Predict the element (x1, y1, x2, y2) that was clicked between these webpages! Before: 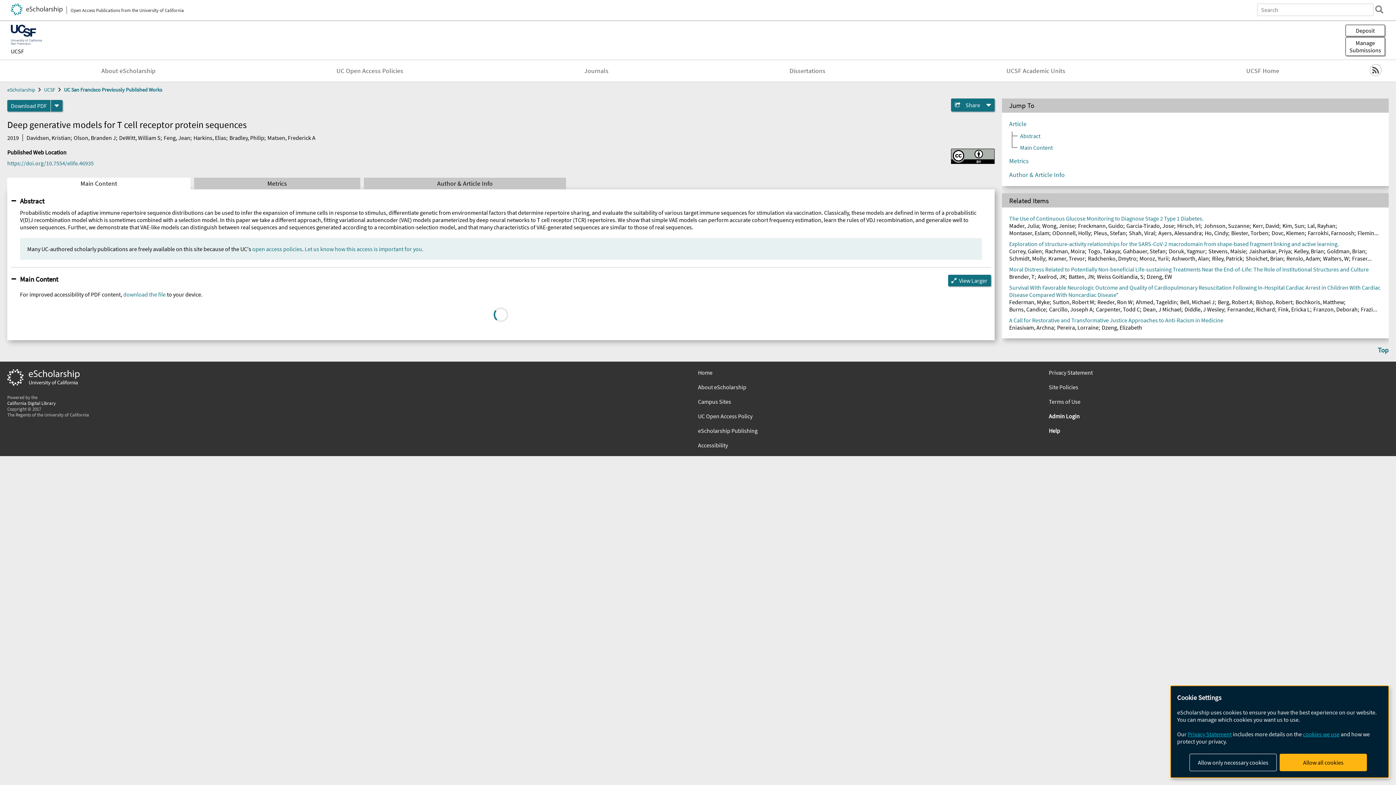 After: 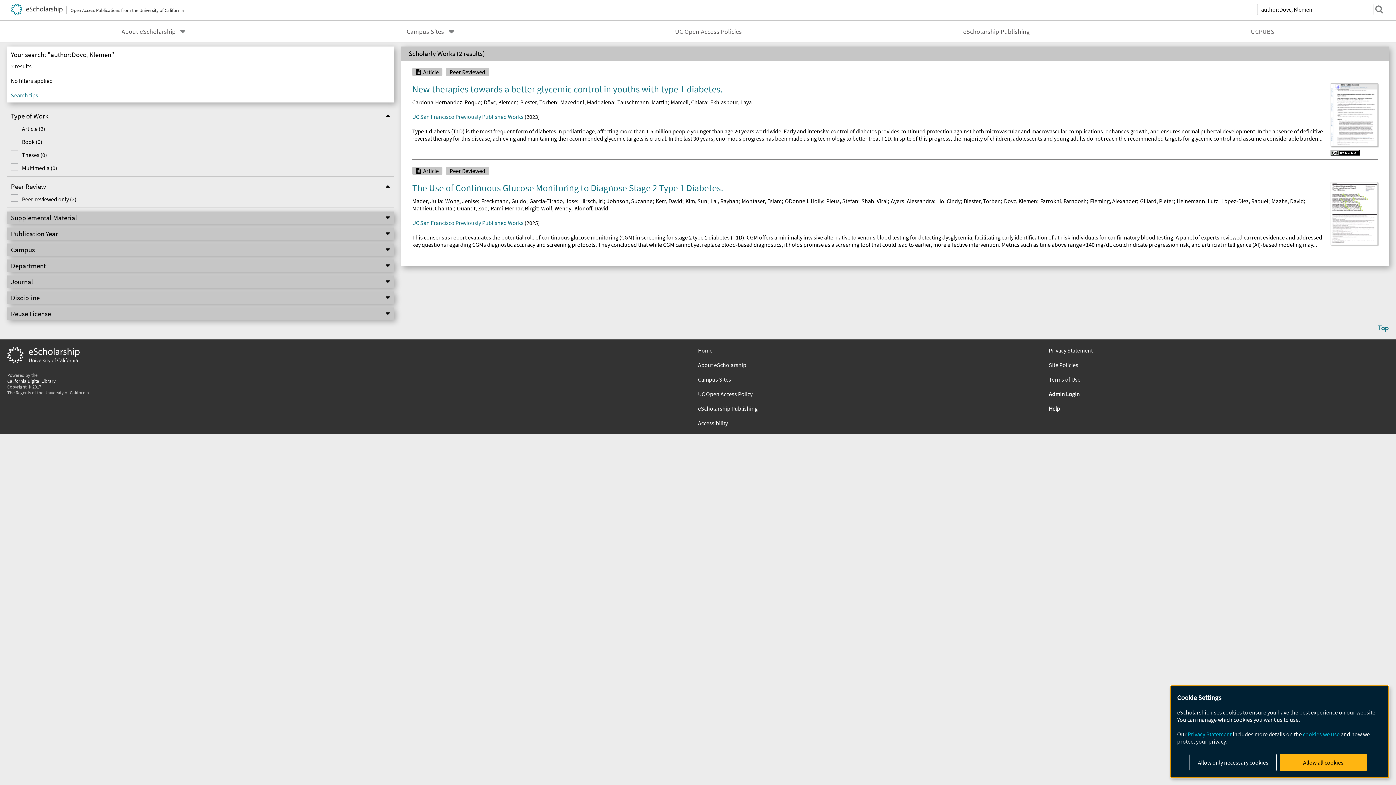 Action: bbox: (1271, 229, 1304, 236) label: Dovc, Klemen